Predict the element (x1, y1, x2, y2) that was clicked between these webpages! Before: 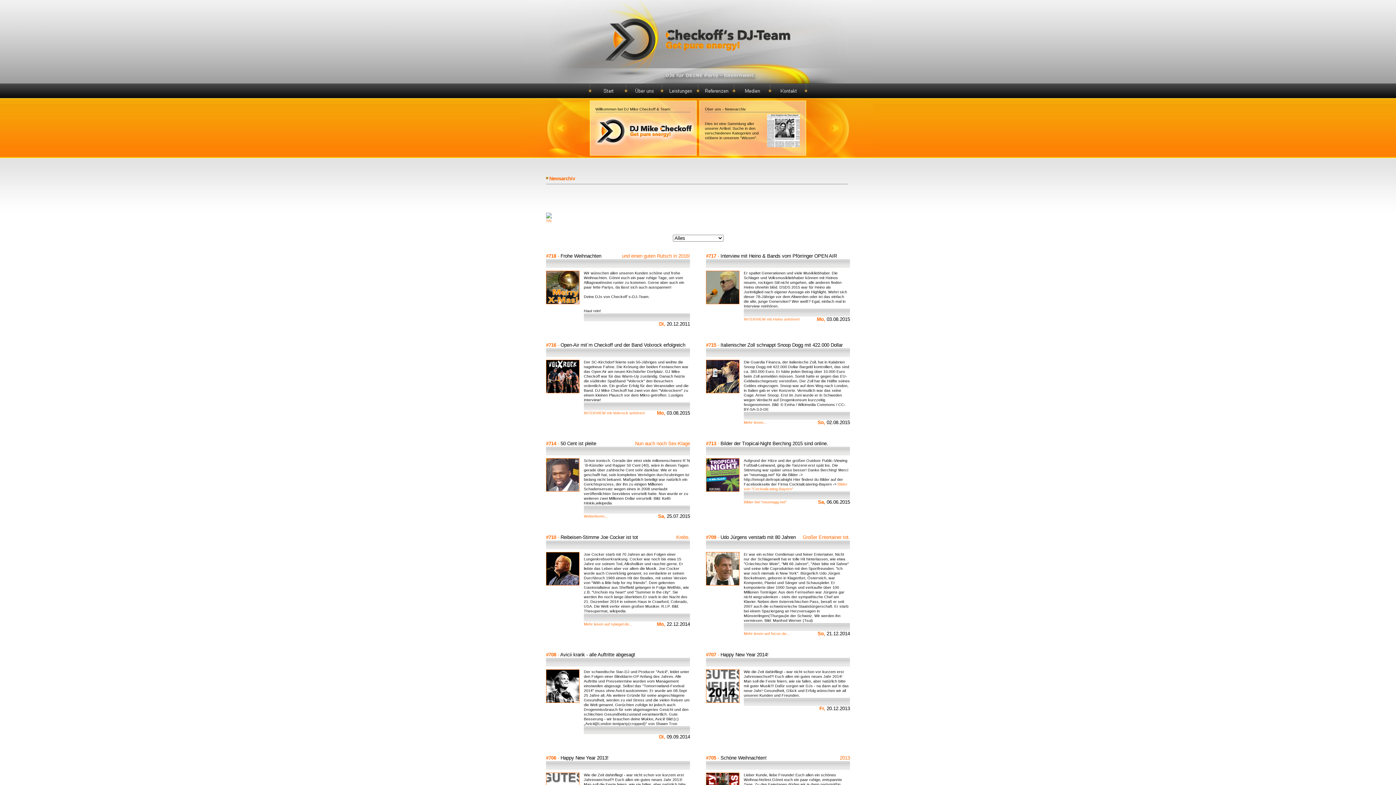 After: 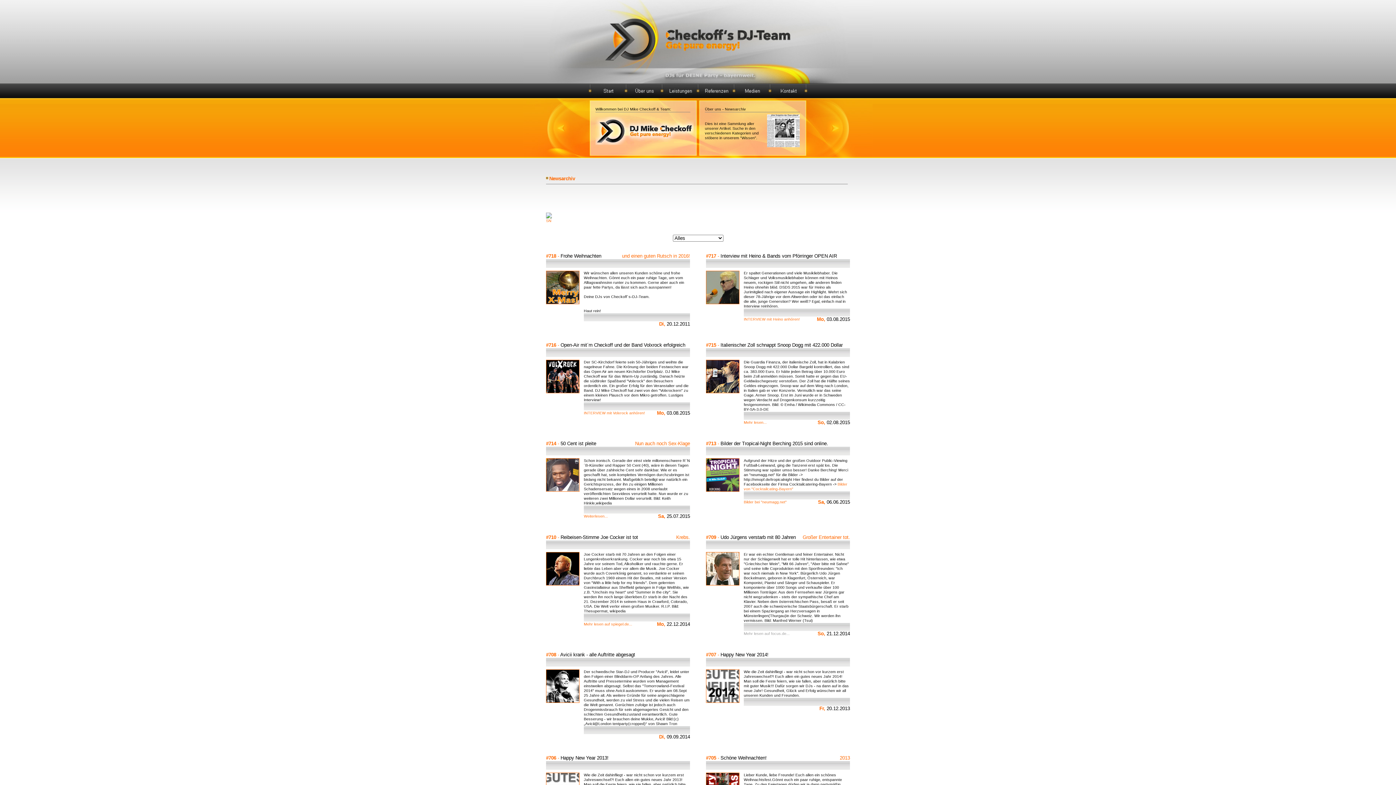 Action: bbox: (744, 631, 789, 636) label: Mehr lesen auf focus.de...